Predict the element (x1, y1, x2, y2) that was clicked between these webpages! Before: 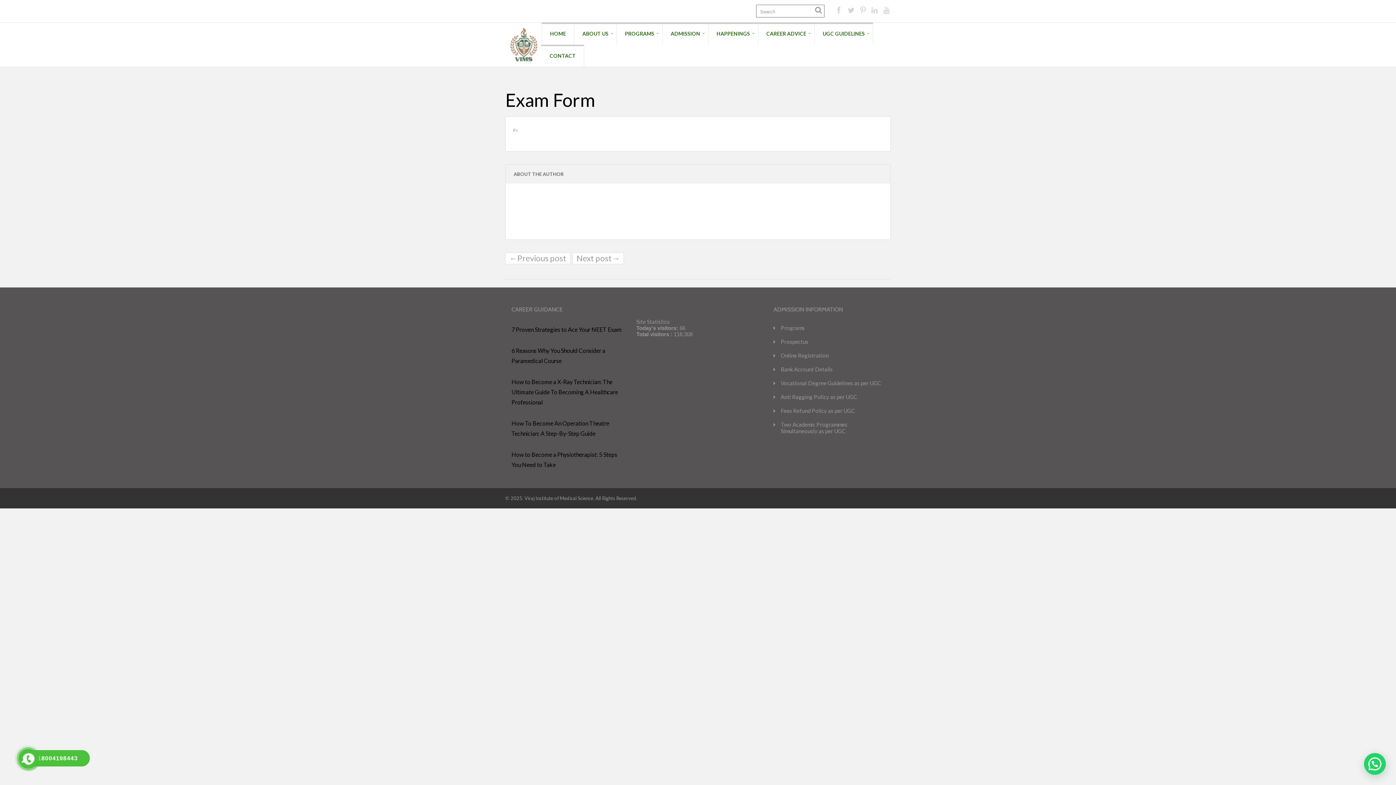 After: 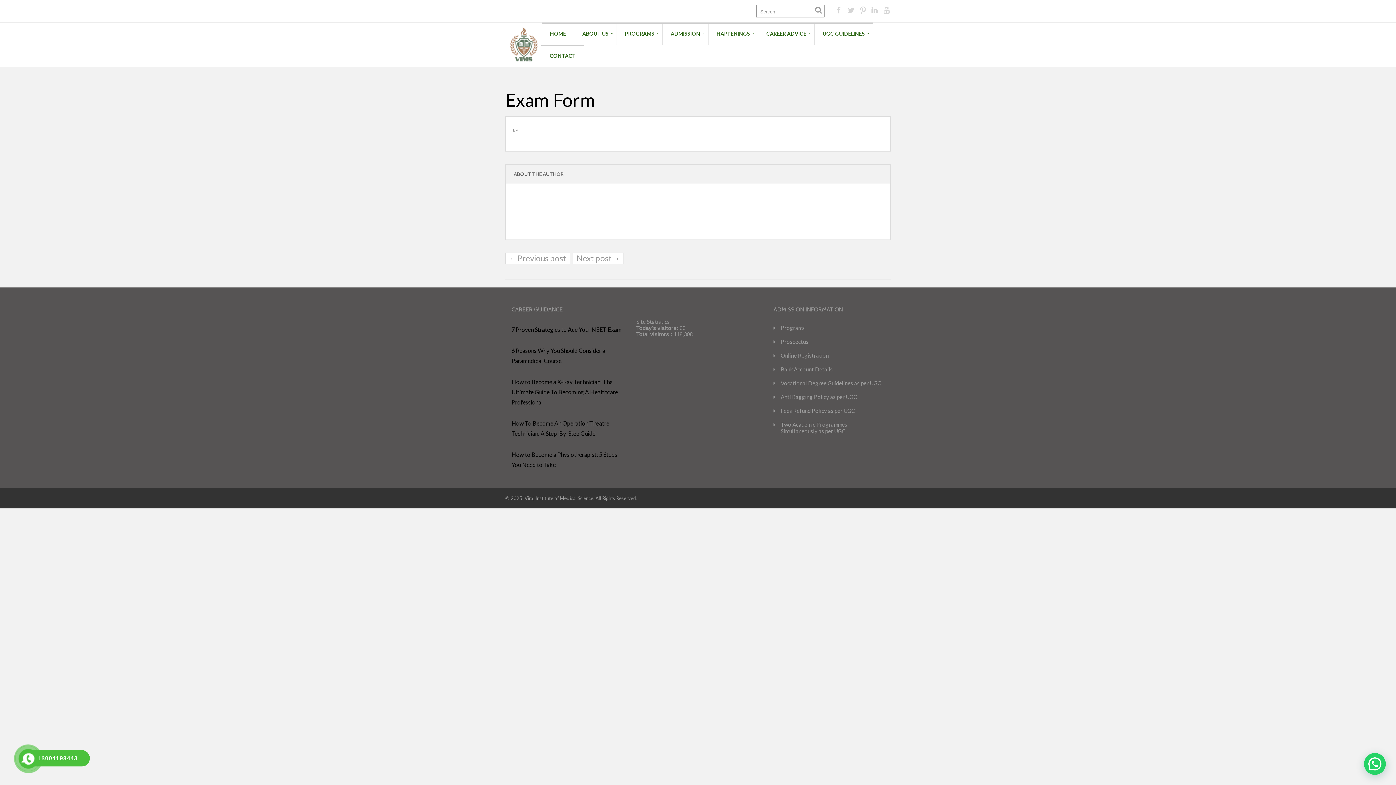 Action: bbox: (22, 753, 34, 765)